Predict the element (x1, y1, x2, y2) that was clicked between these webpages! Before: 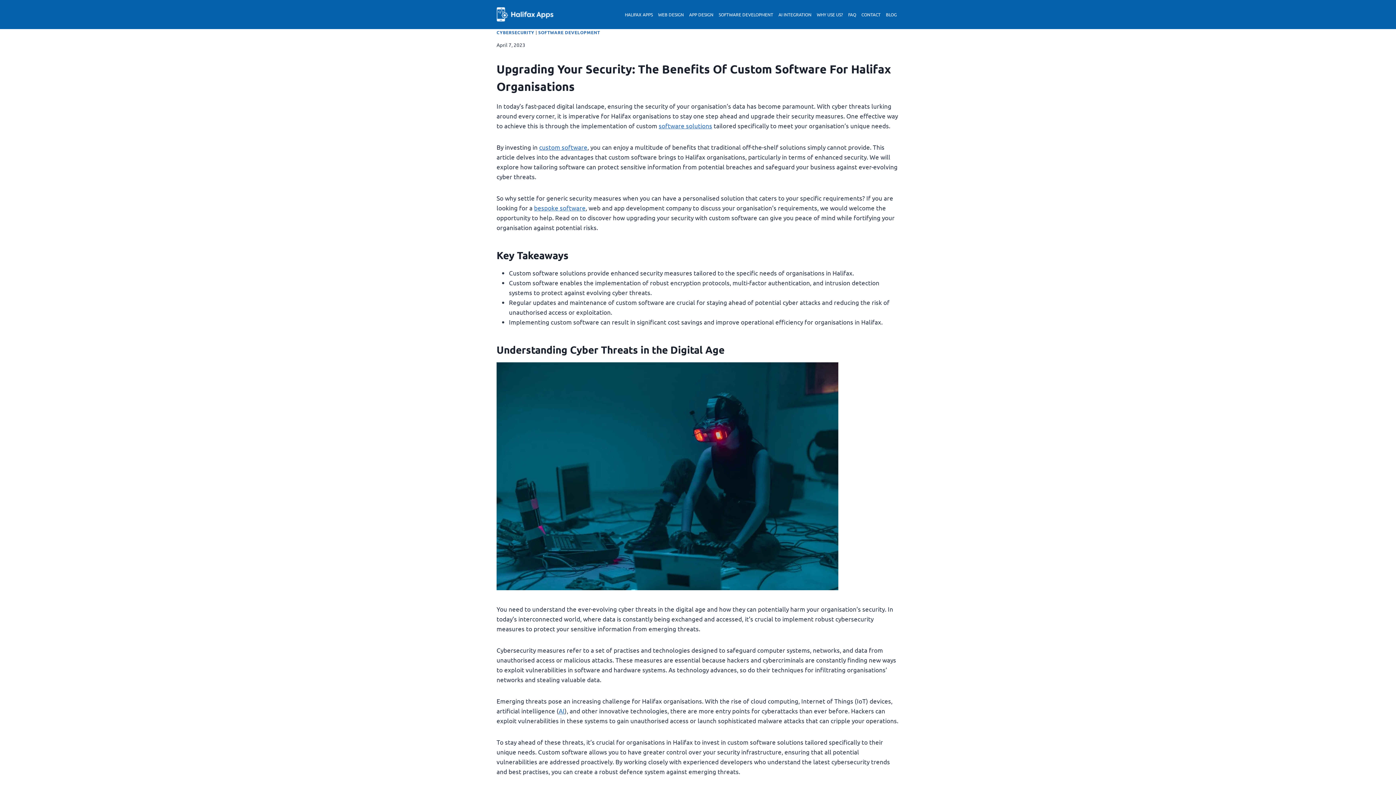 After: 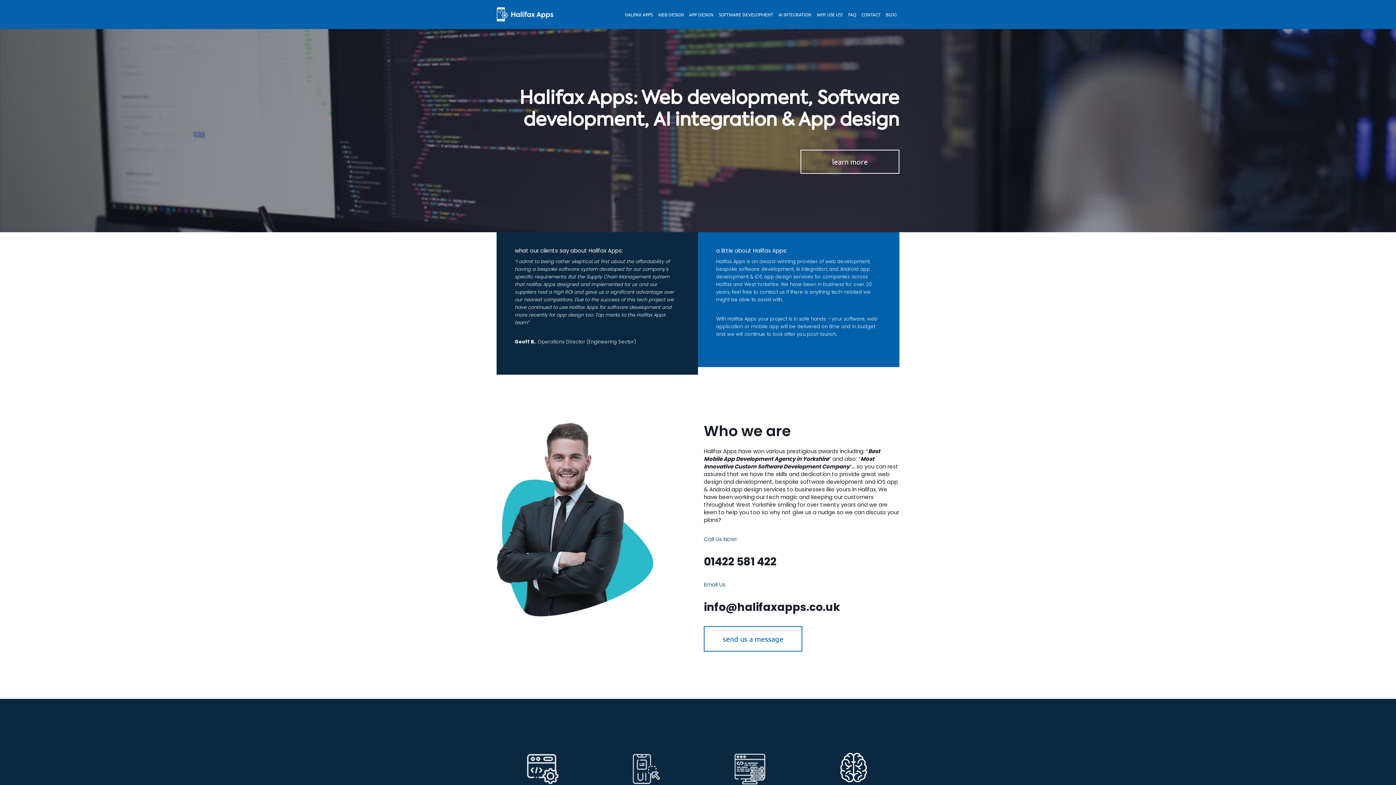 Action: bbox: (496, 7, 553, 21)